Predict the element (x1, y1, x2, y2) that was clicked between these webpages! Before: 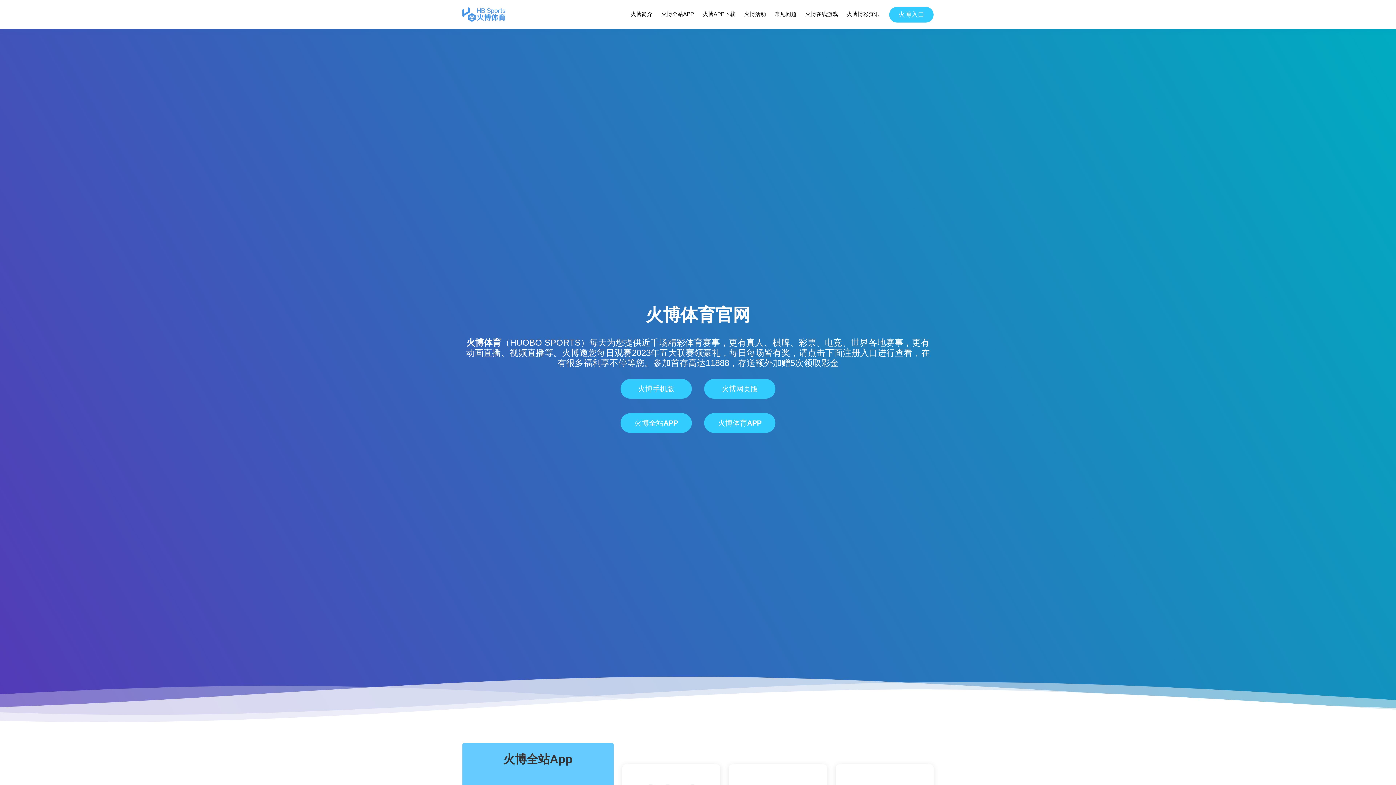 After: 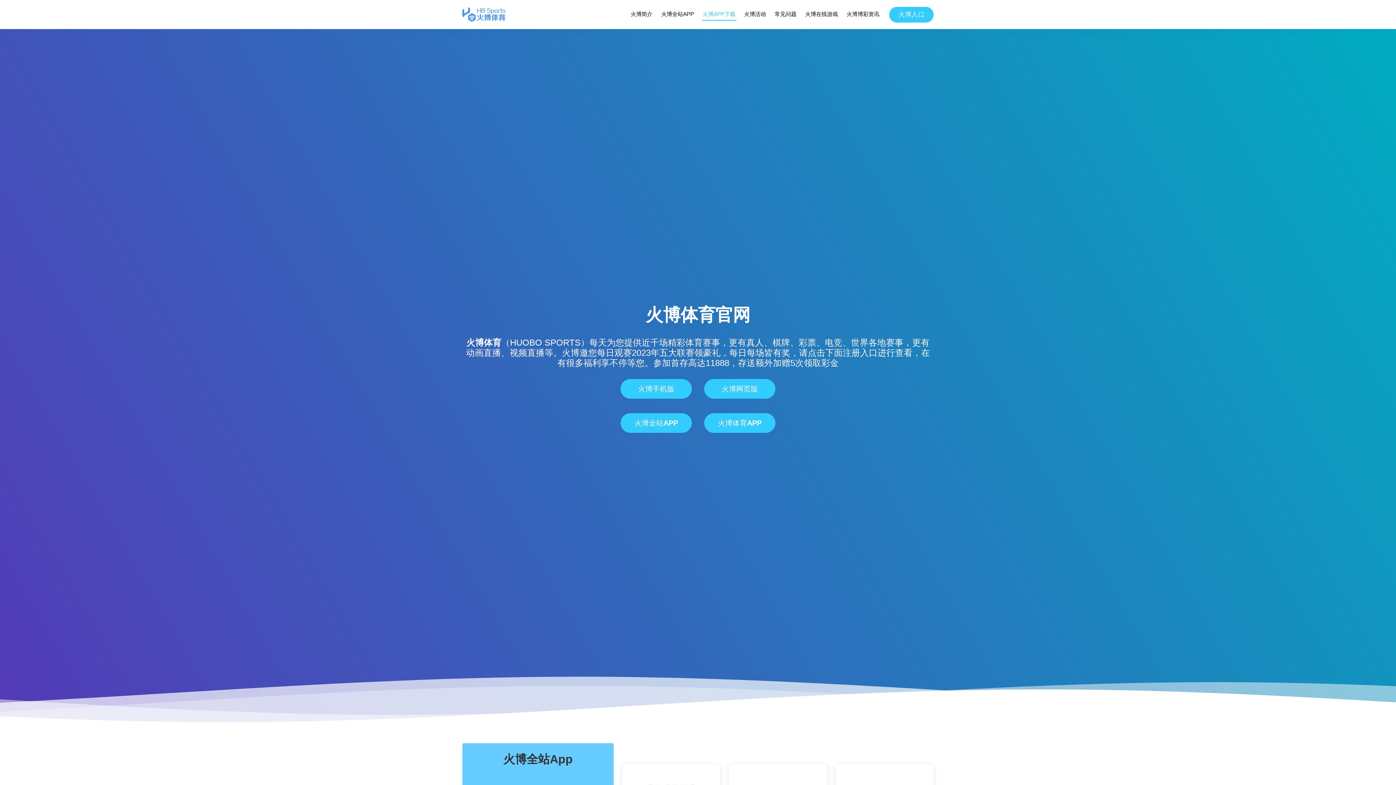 Action: label: 火博APP下载 bbox: (702, 8, 736, 20)